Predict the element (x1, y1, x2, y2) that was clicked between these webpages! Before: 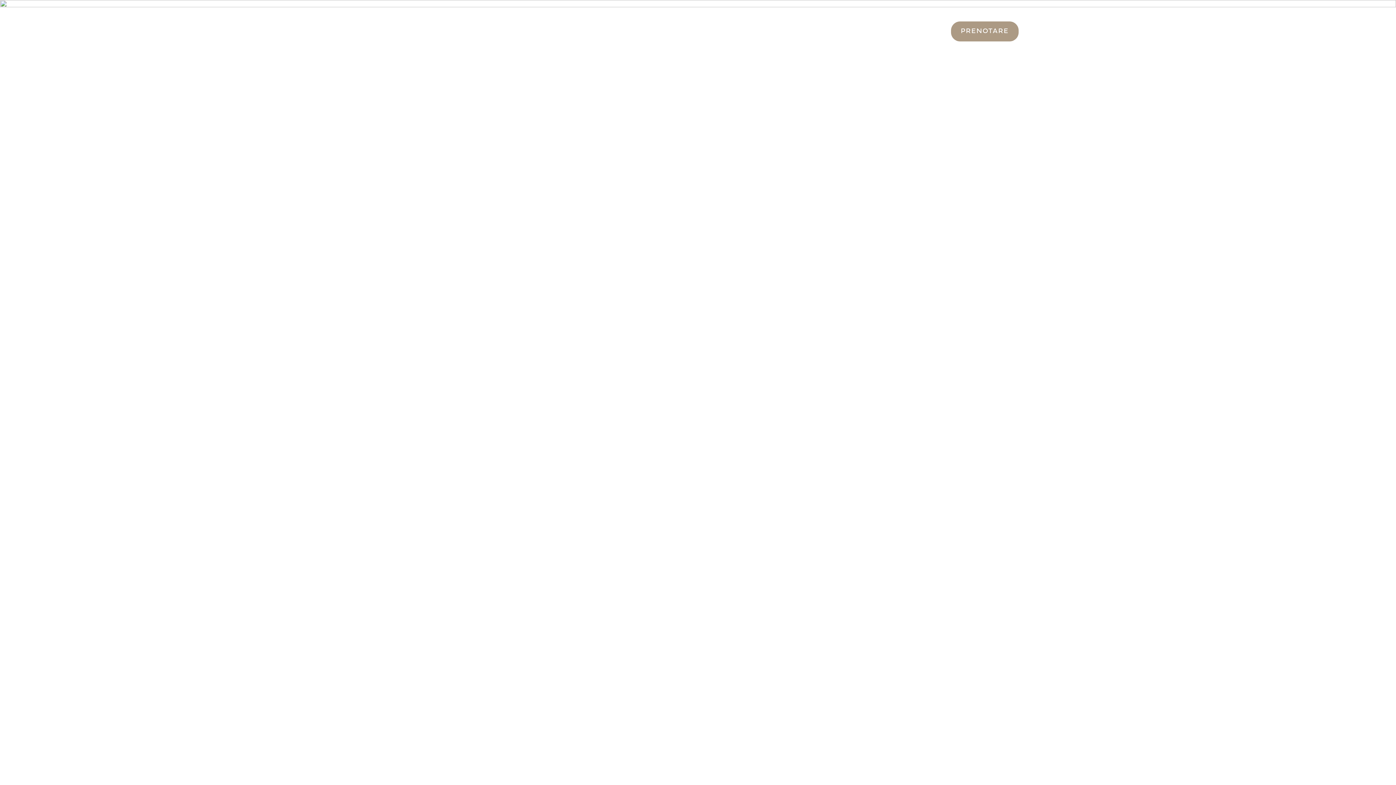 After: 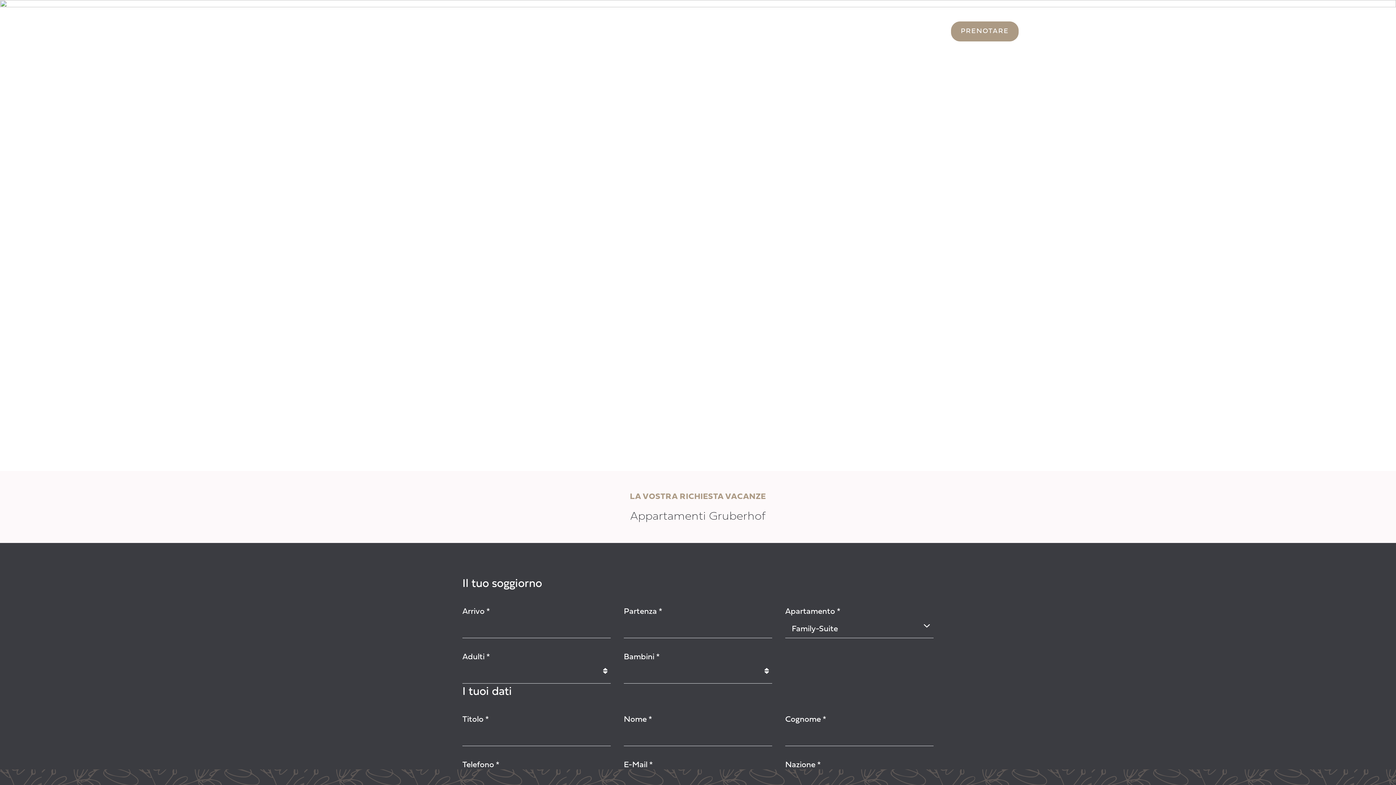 Action: label: RICHIESTA bbox: (909, 26, 951, 36)